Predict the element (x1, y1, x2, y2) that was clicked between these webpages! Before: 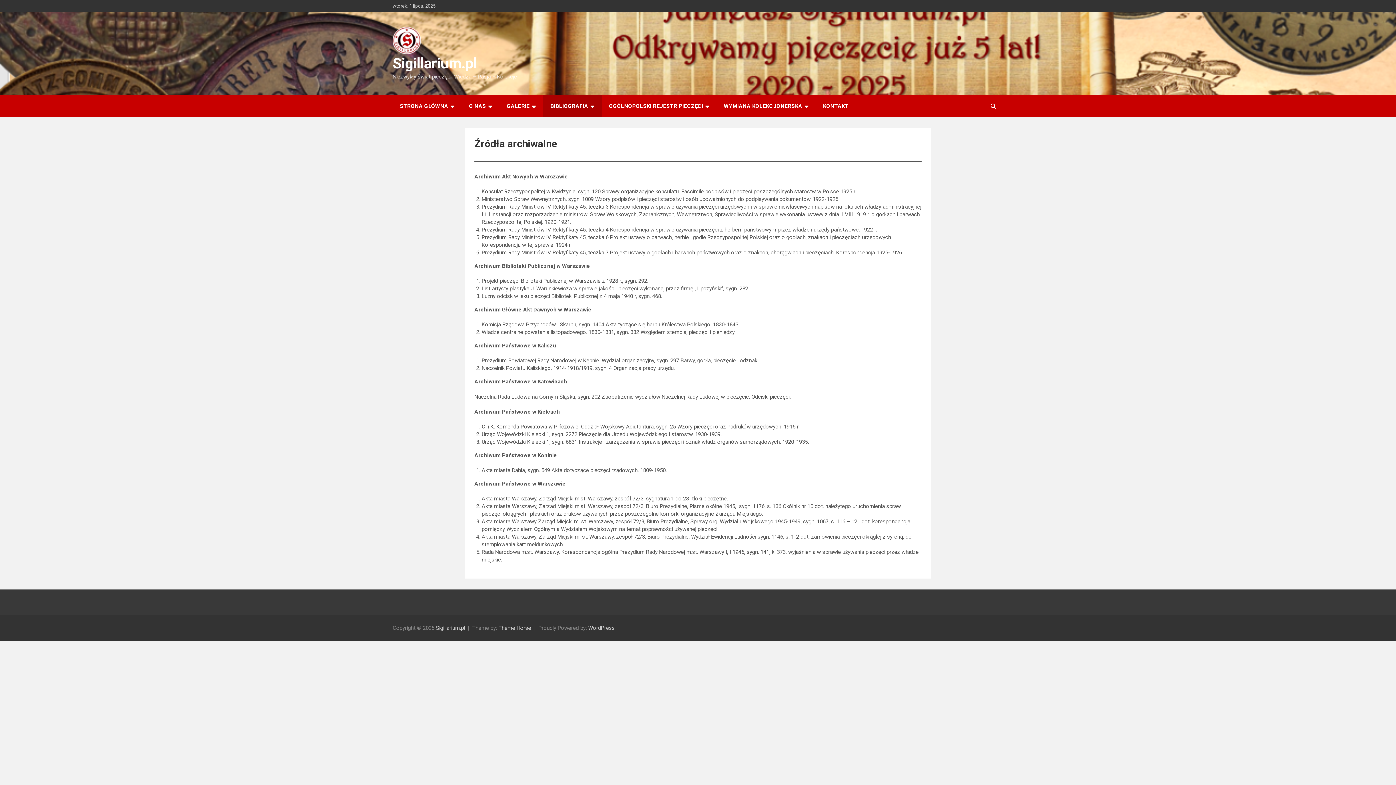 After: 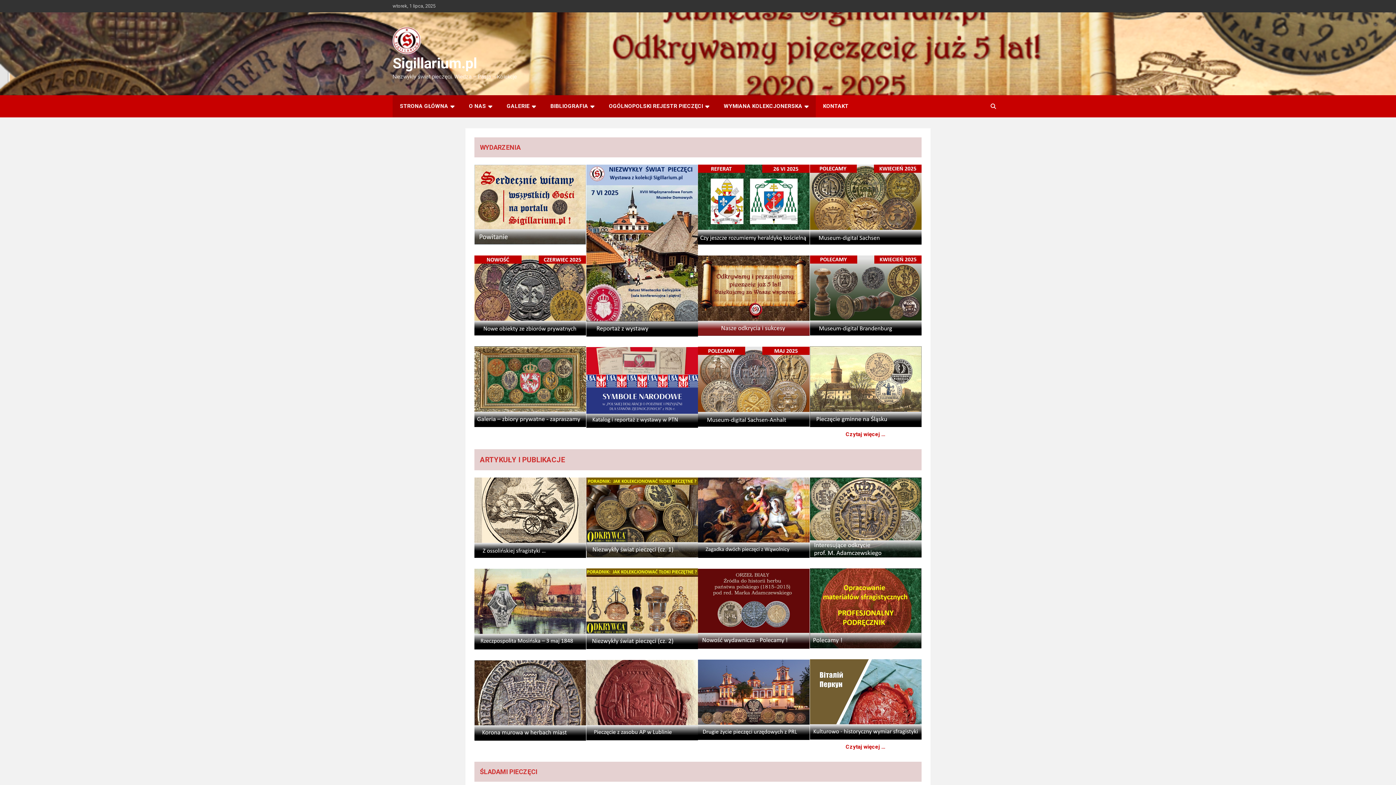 Action: bbox: (716, 95, 816, 117) label: WYMIANA KOLEKCJONERSKA